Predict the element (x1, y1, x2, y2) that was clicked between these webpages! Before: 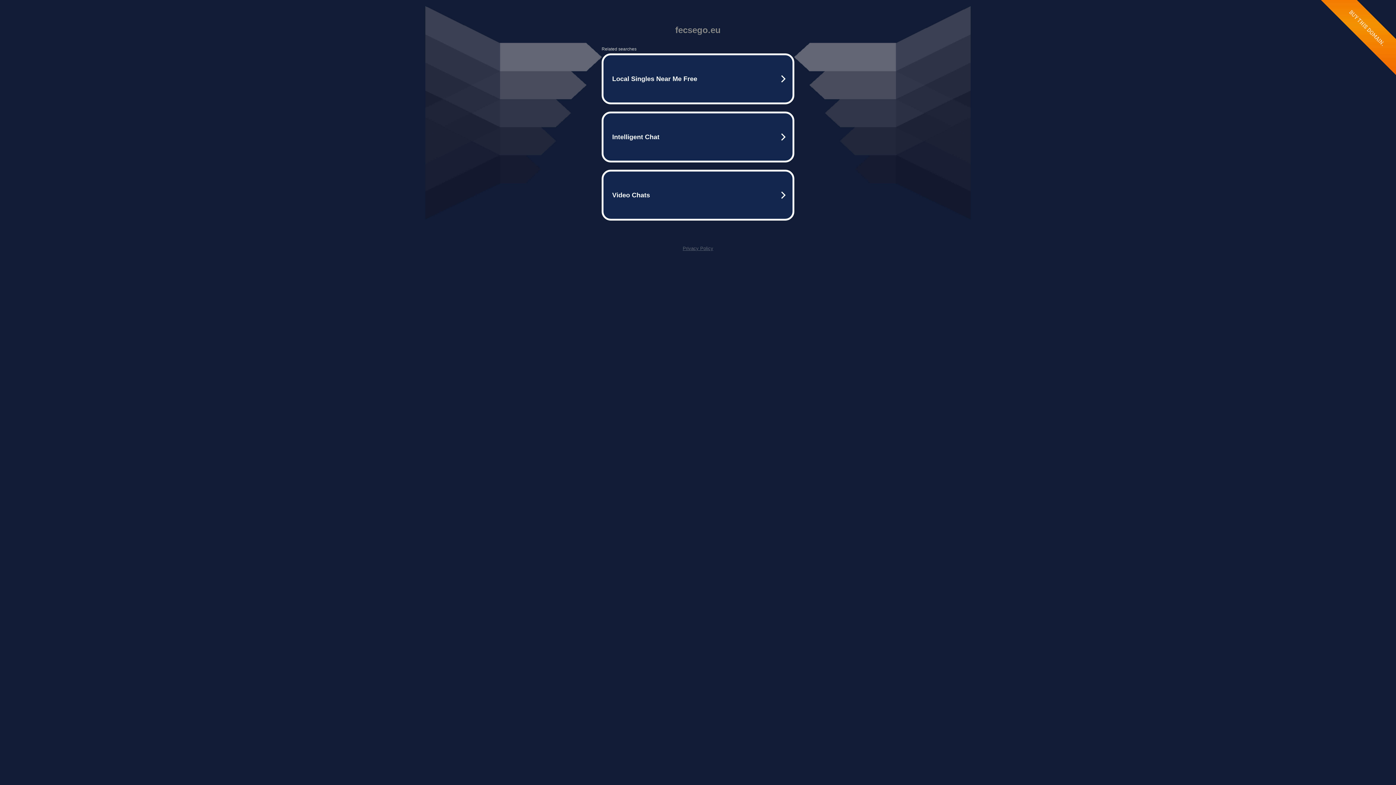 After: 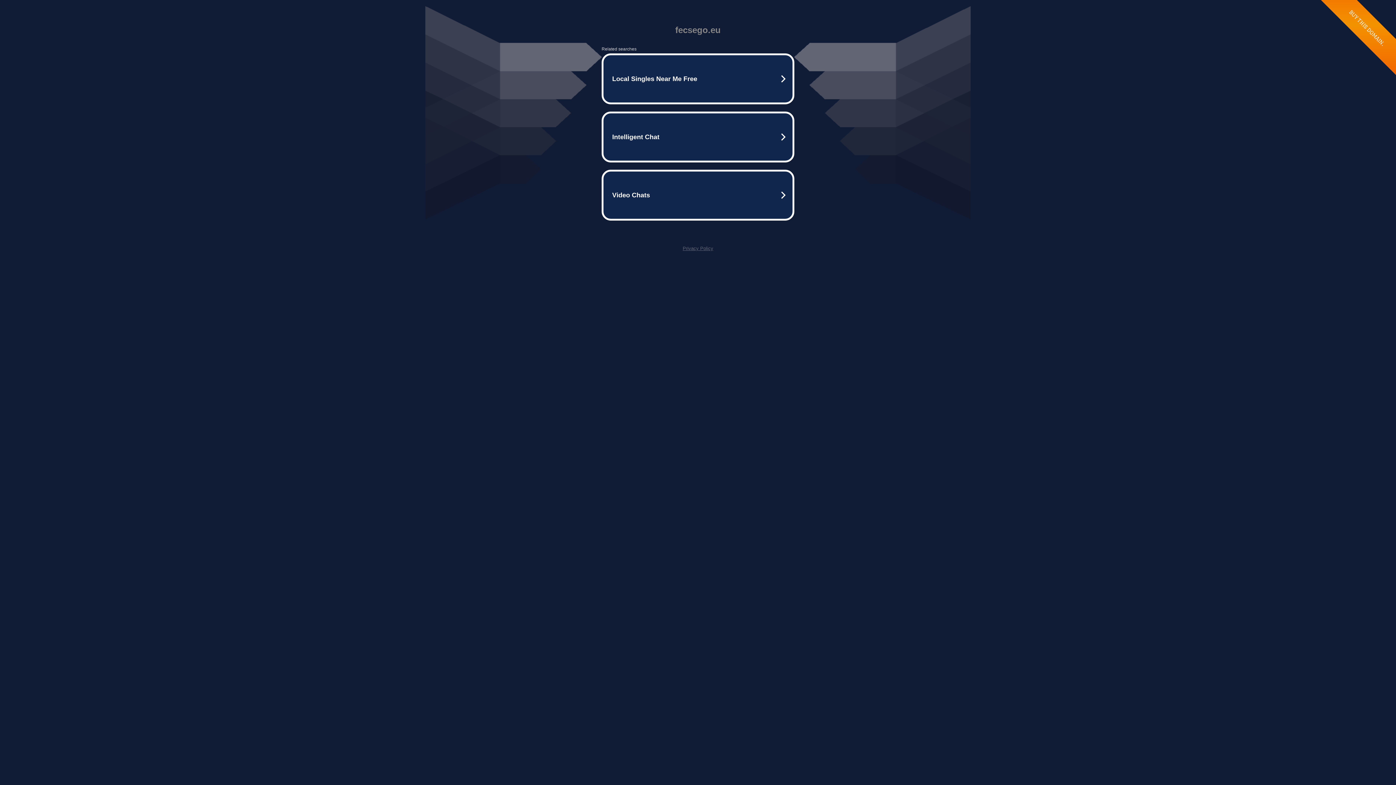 Action: bbox: (682, 245, 713, 251) label: Privacy Policy